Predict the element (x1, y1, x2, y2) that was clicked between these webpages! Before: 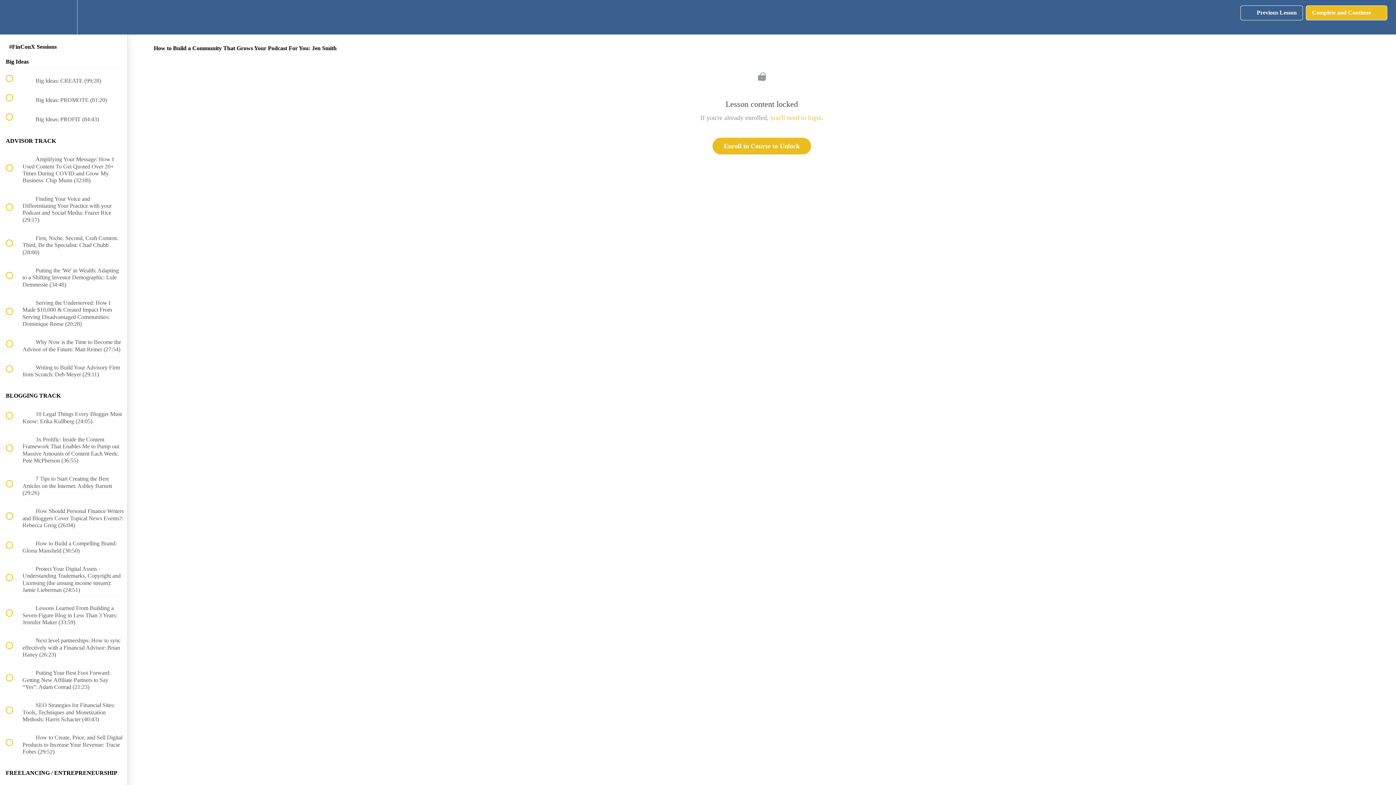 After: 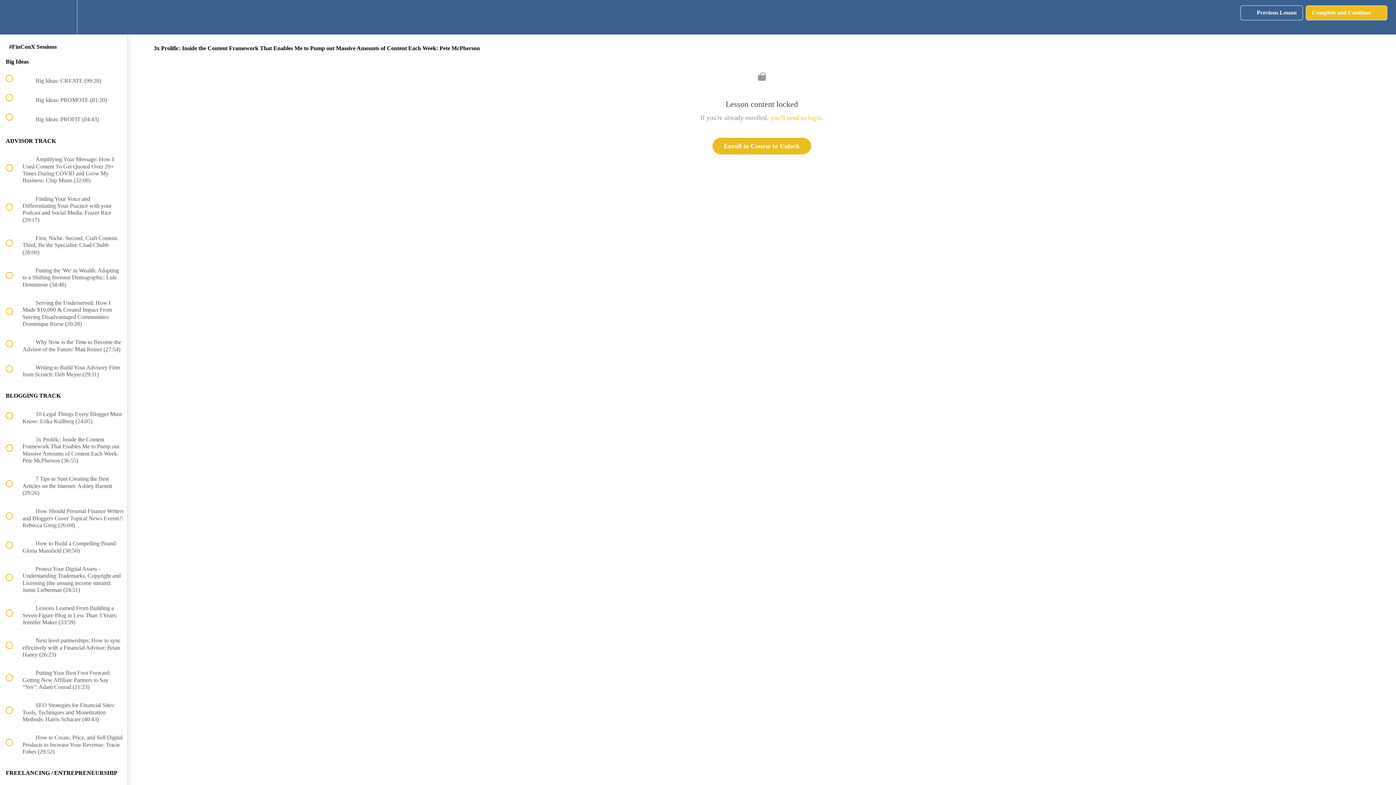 Action: bbox: (0, 428, 127, 467) label:  
 3x Prolific: Inside the Content Framework That Enables Me to Pump out Massive Amounts of Content Each Week: Pete McPherson (36:55)